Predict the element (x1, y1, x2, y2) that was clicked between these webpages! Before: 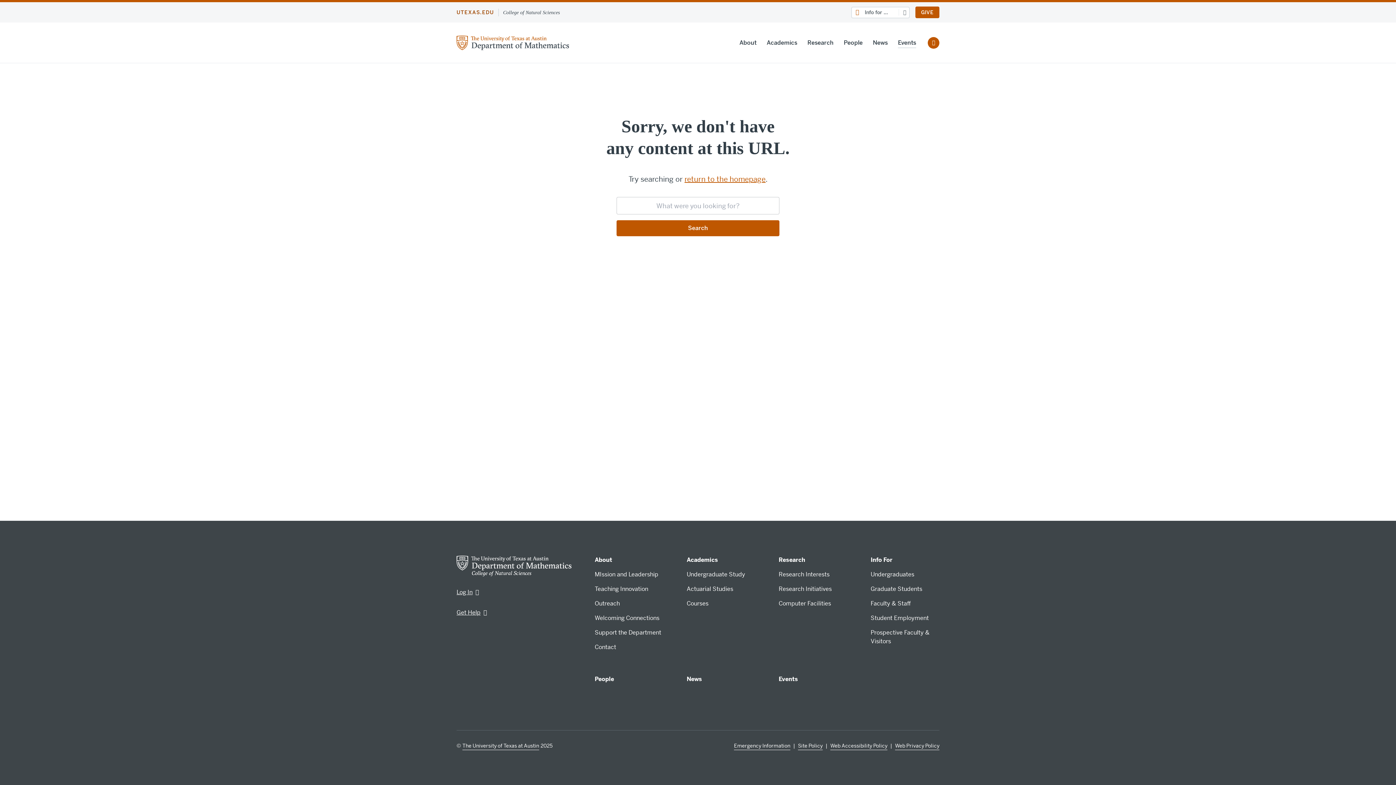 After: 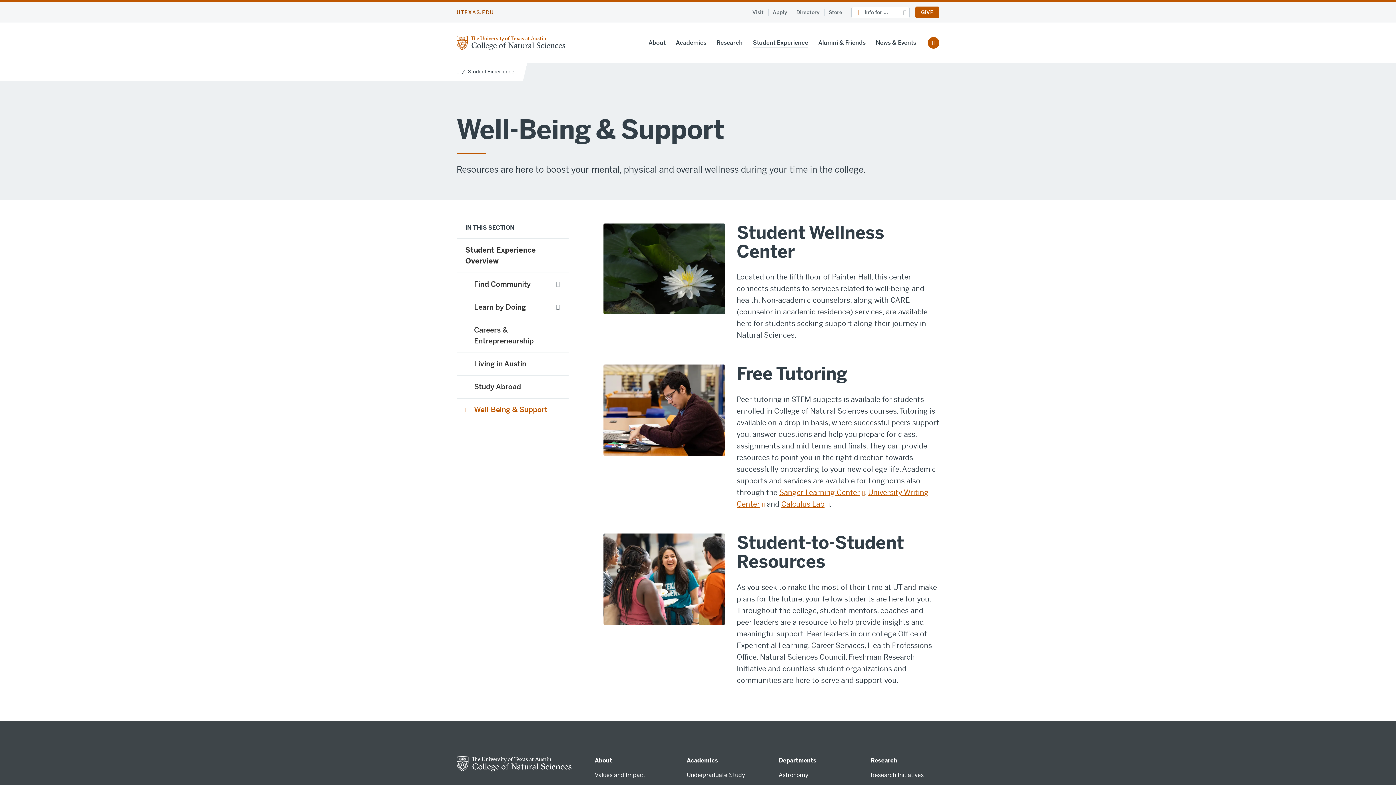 Action: bbox: (594, 614, 659, 622) label: Welcoming Connections